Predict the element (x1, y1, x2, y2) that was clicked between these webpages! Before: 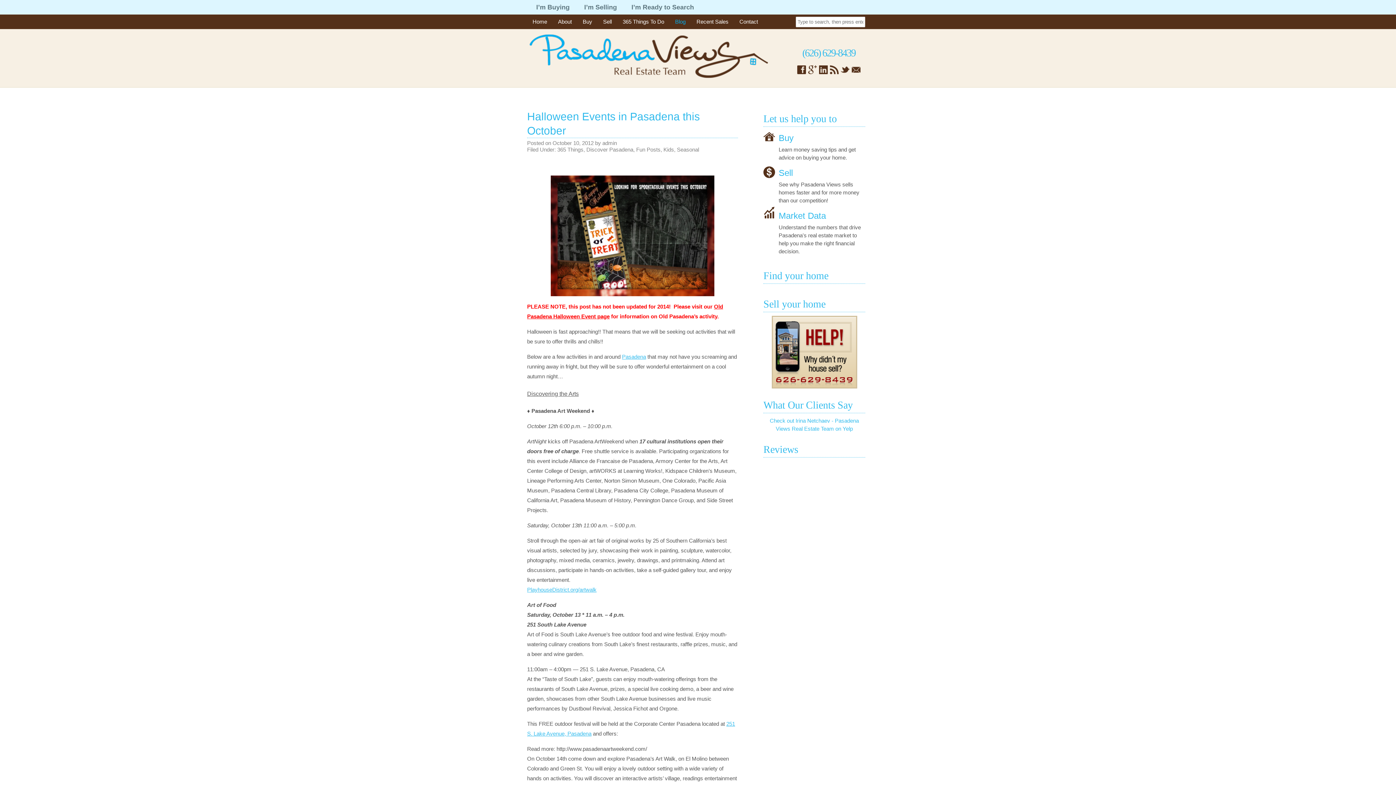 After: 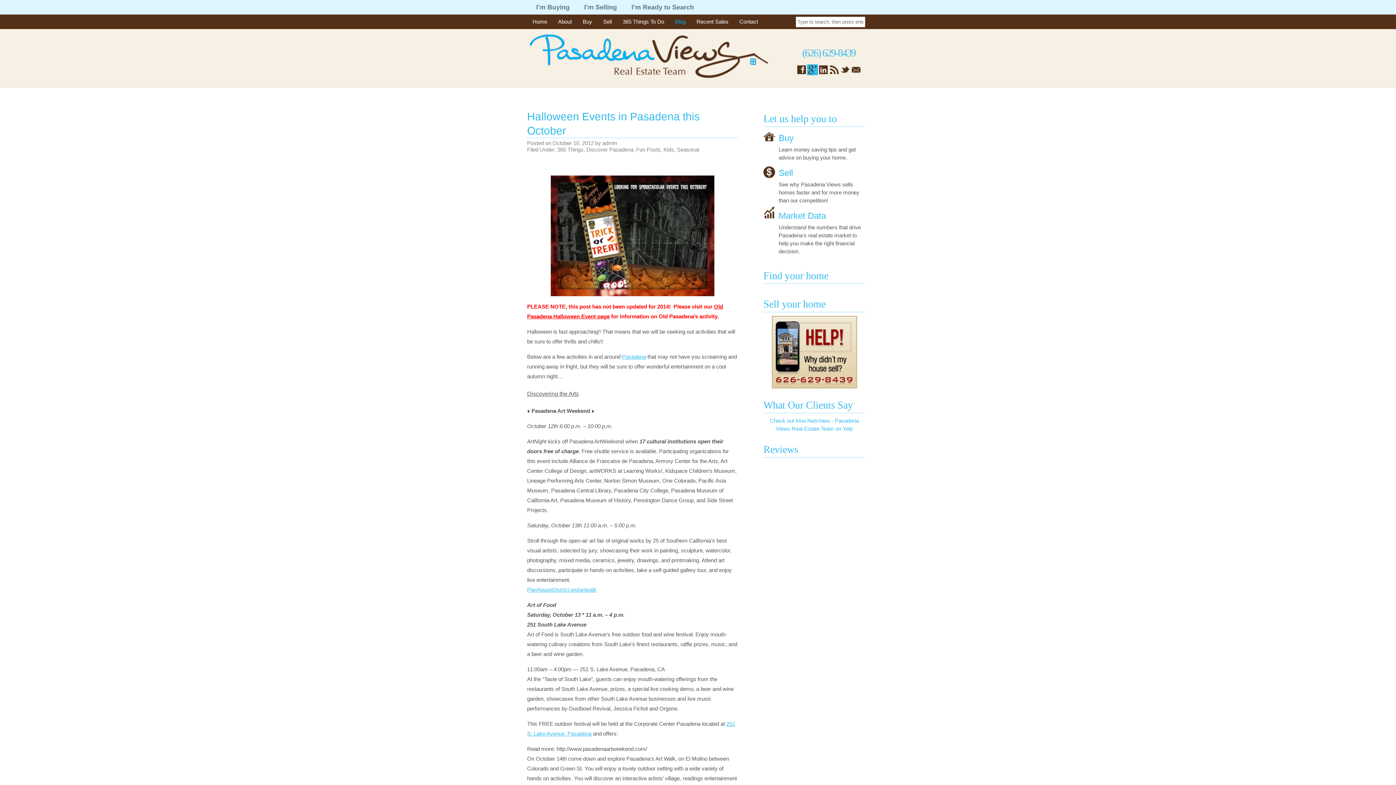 Action: bbox: (807, 64, 818, 77)